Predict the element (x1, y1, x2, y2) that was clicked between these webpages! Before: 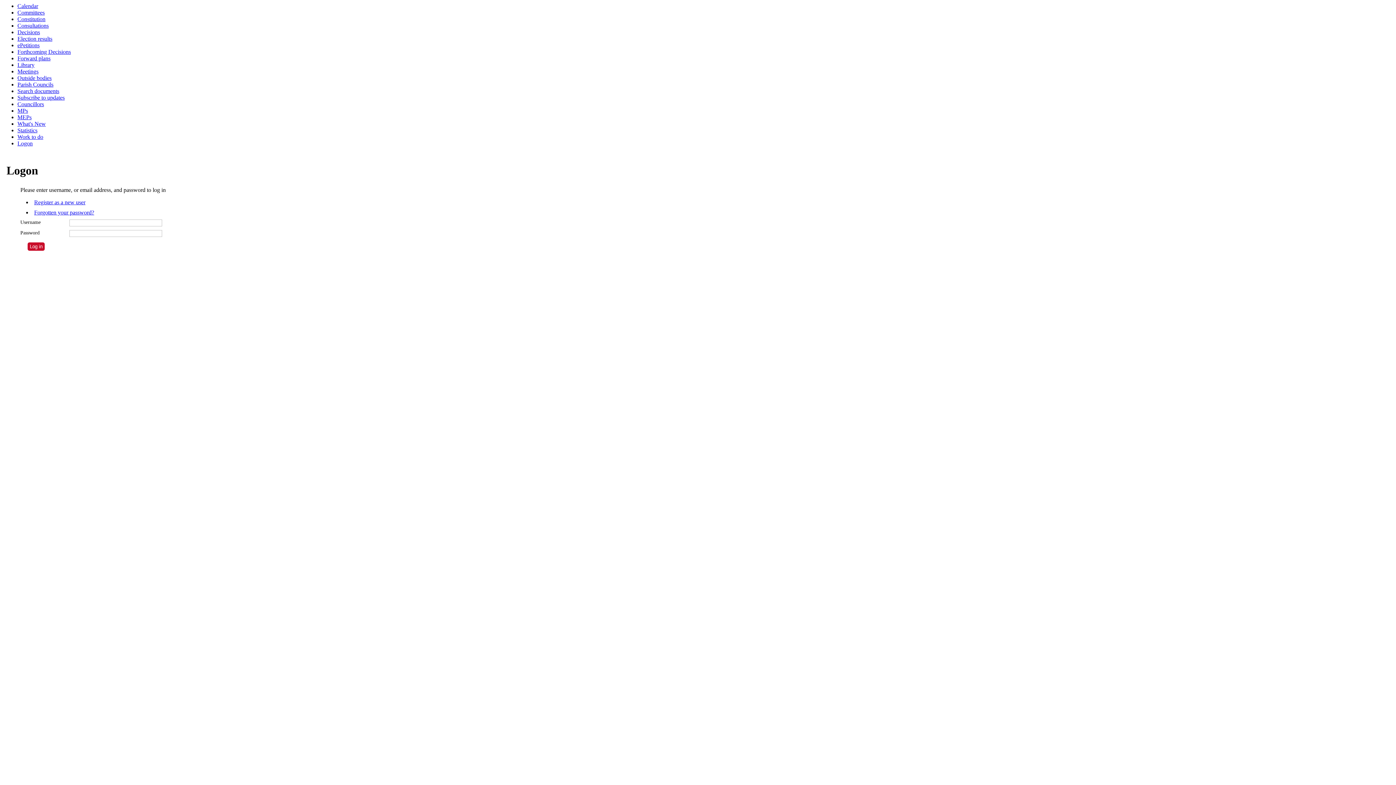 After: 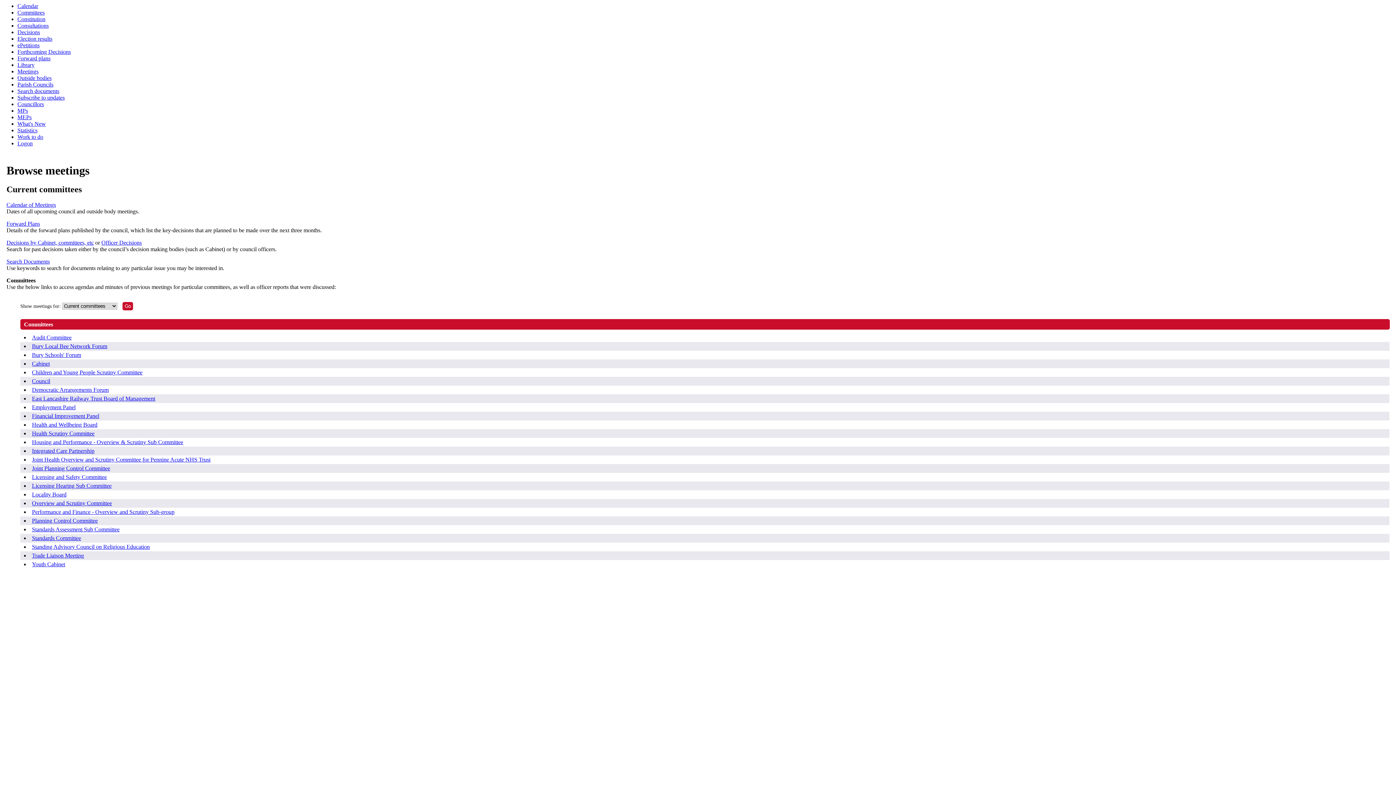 Action: label: Meetings bbox: (17, 68, 38, 74)